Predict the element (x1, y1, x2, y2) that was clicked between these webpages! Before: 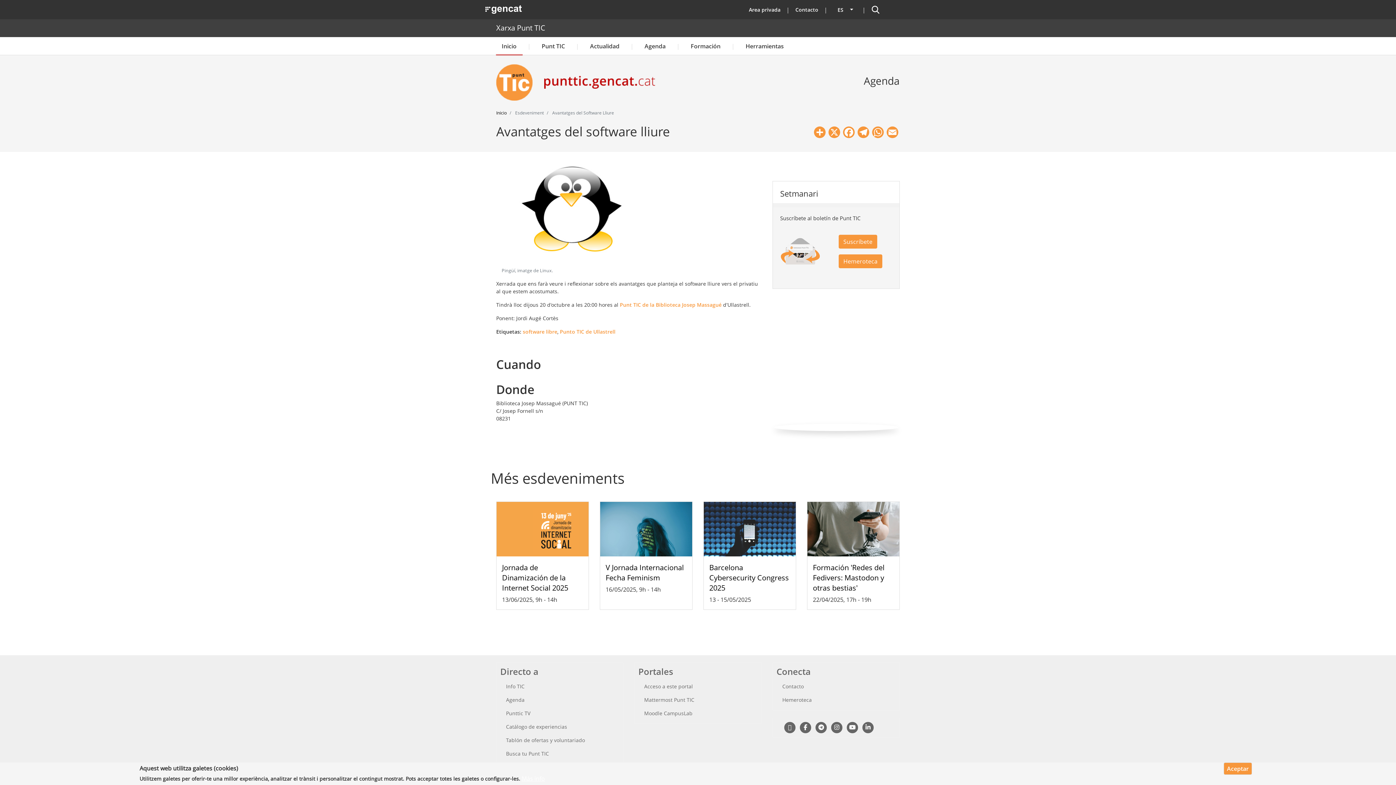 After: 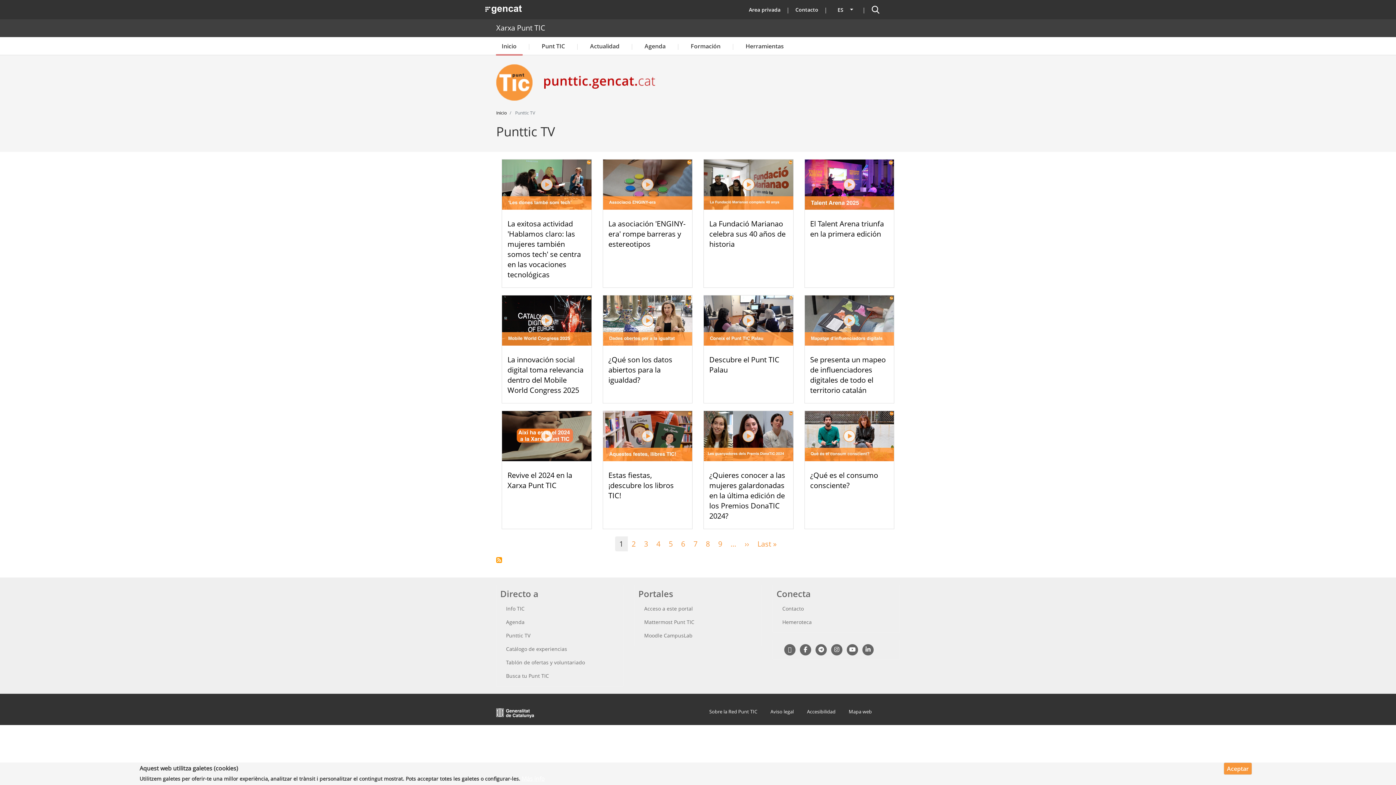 Action: label: Punttic TV bbox: (500, 706, 619, 720)